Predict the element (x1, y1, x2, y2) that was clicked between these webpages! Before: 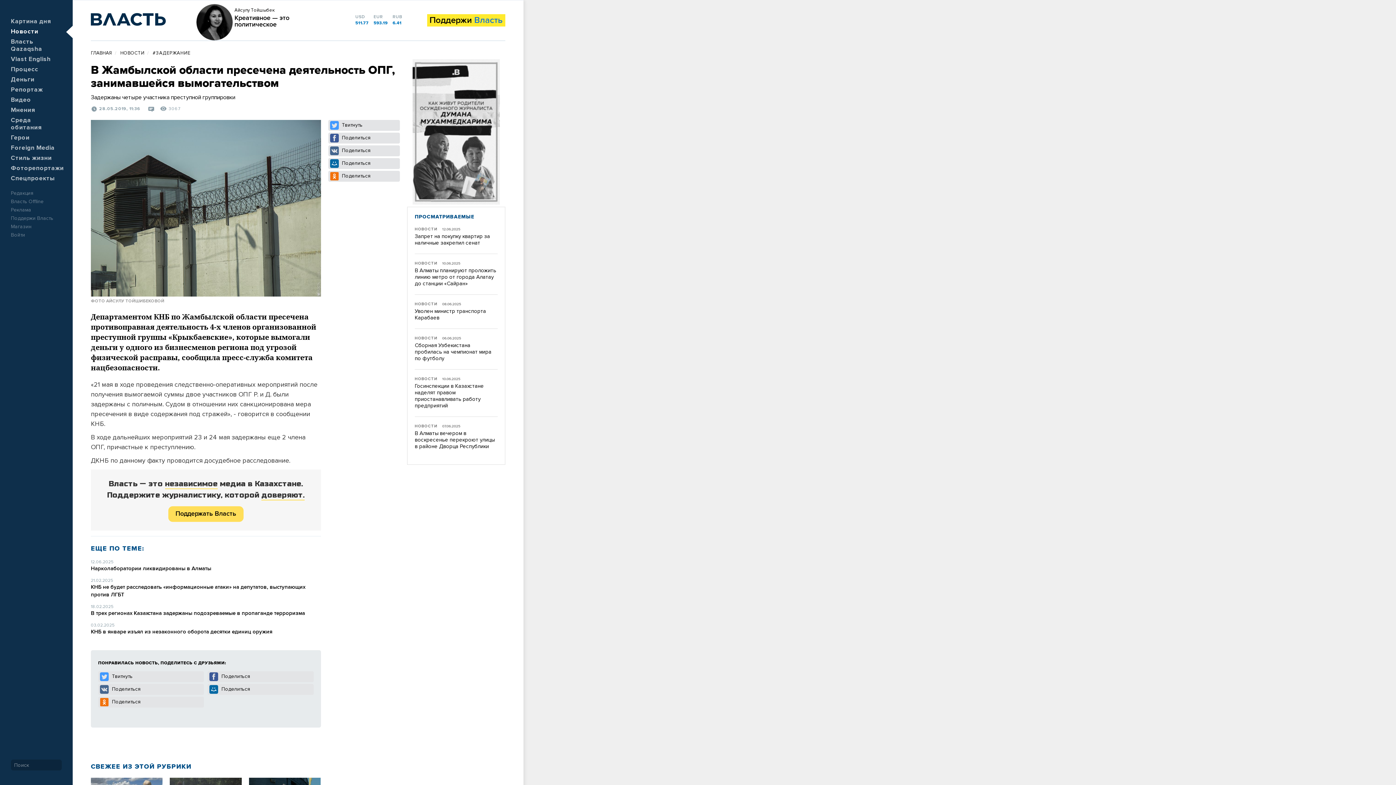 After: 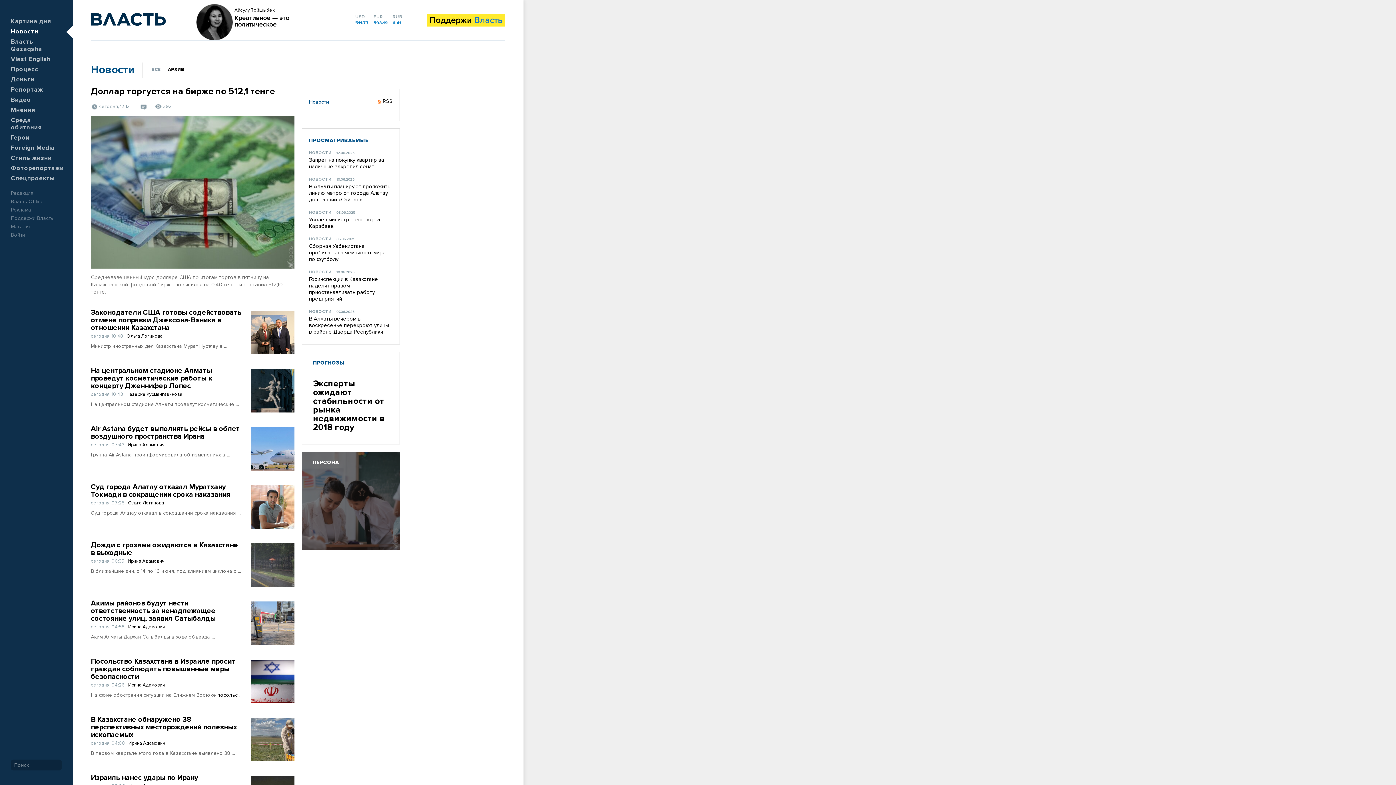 Action: bbox: (120, 50, 145, 55) label: НОВОСТИ 